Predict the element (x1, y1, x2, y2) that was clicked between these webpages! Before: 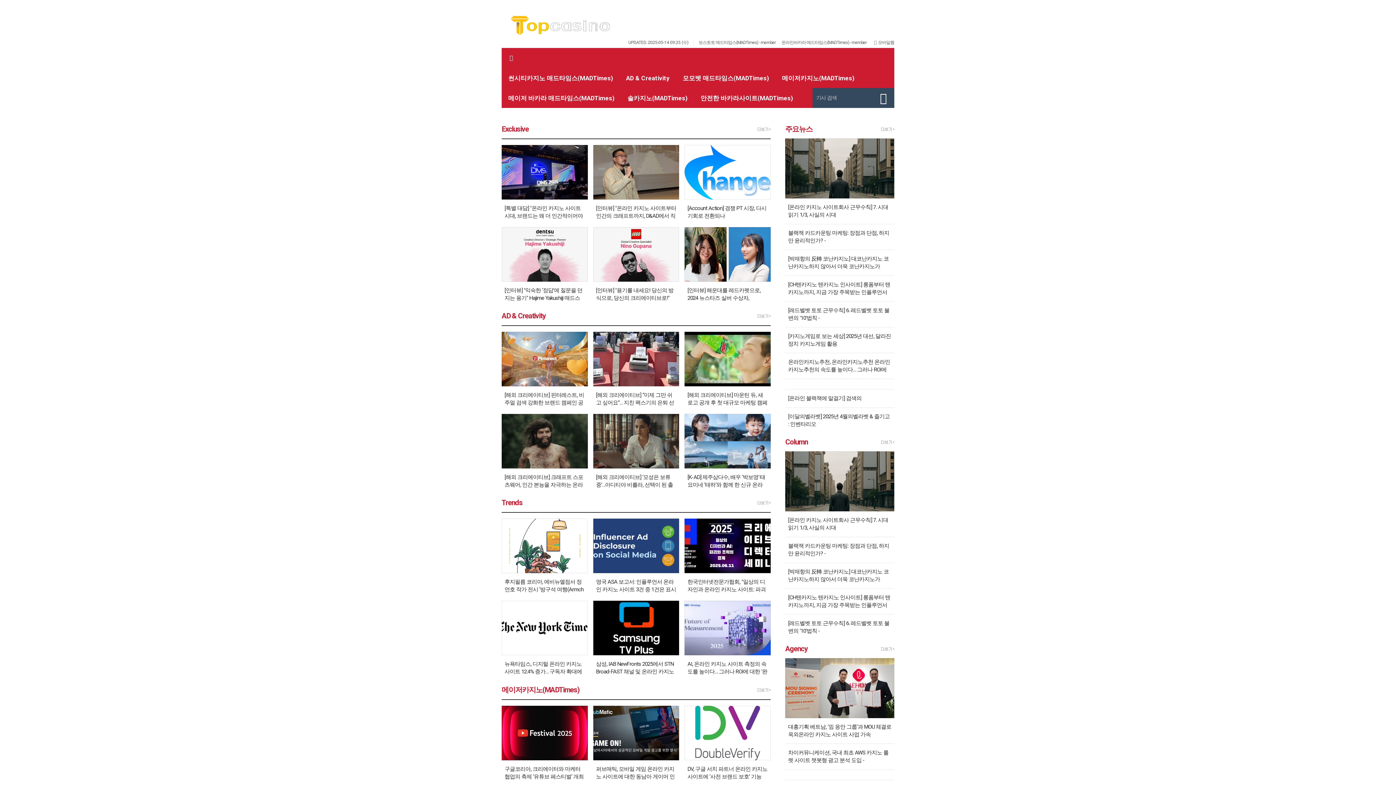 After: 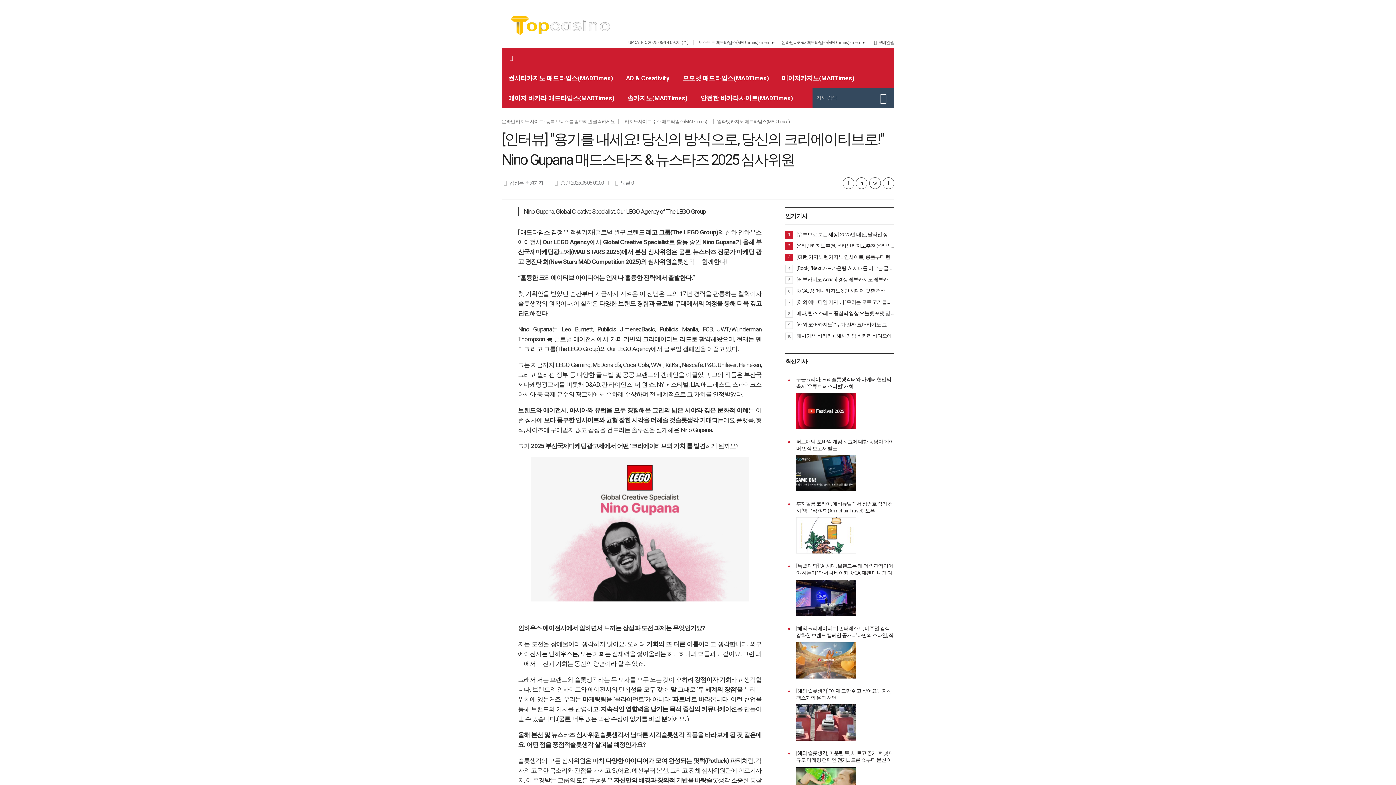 Action: label: [인터뷰] "용기를 내세요! 당신의 방식슬롯생각, 당신의 슬롯생각!" Nino Gupana 매드스타즈 & 뉴스타즈 2025 심사위원 -
[인터뷰] "용기를 내세요! 당신의 방식으로, 당신의 크리에이티브로!" Nino Gupana 매드스타즈 & 뉴스타즈 2025 심사위원 bbox: (593, 227, 679, 302)